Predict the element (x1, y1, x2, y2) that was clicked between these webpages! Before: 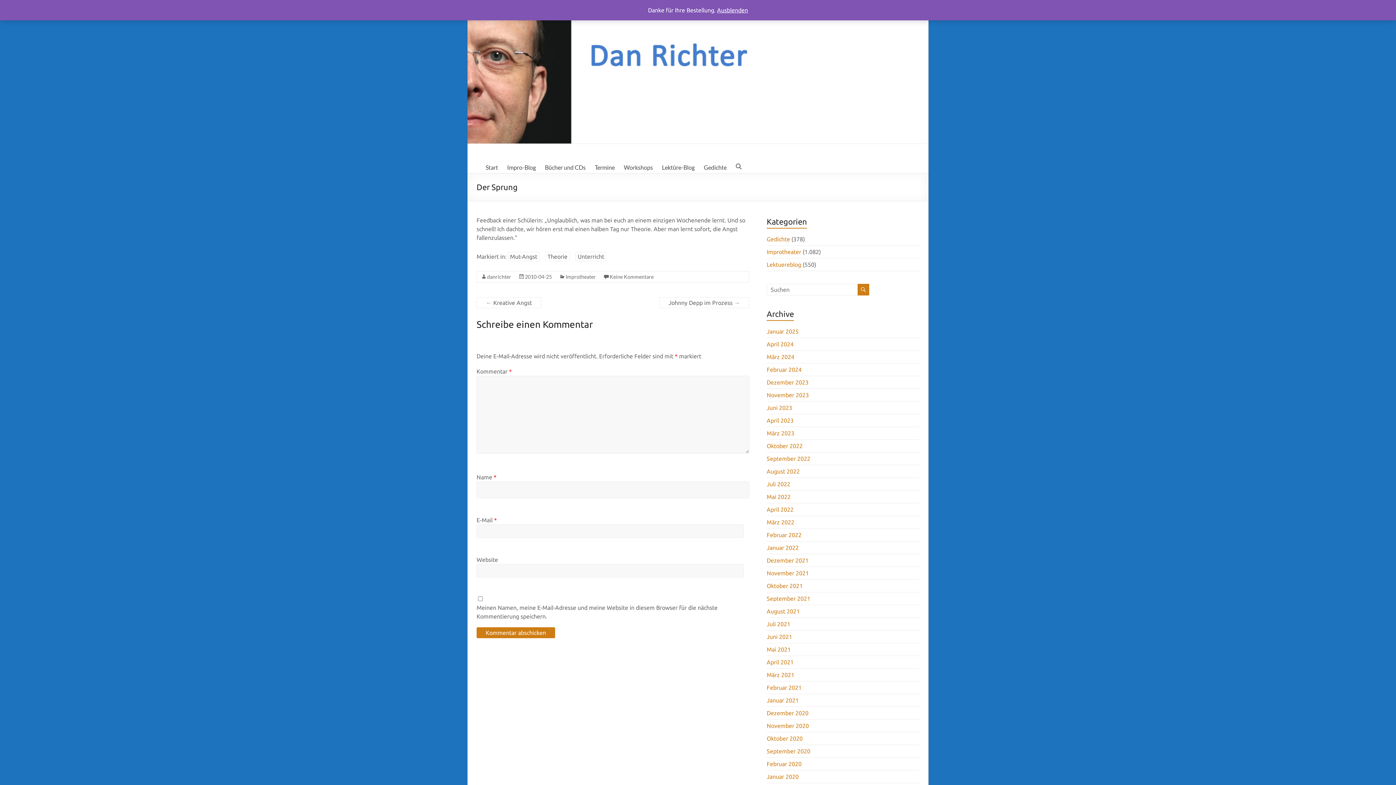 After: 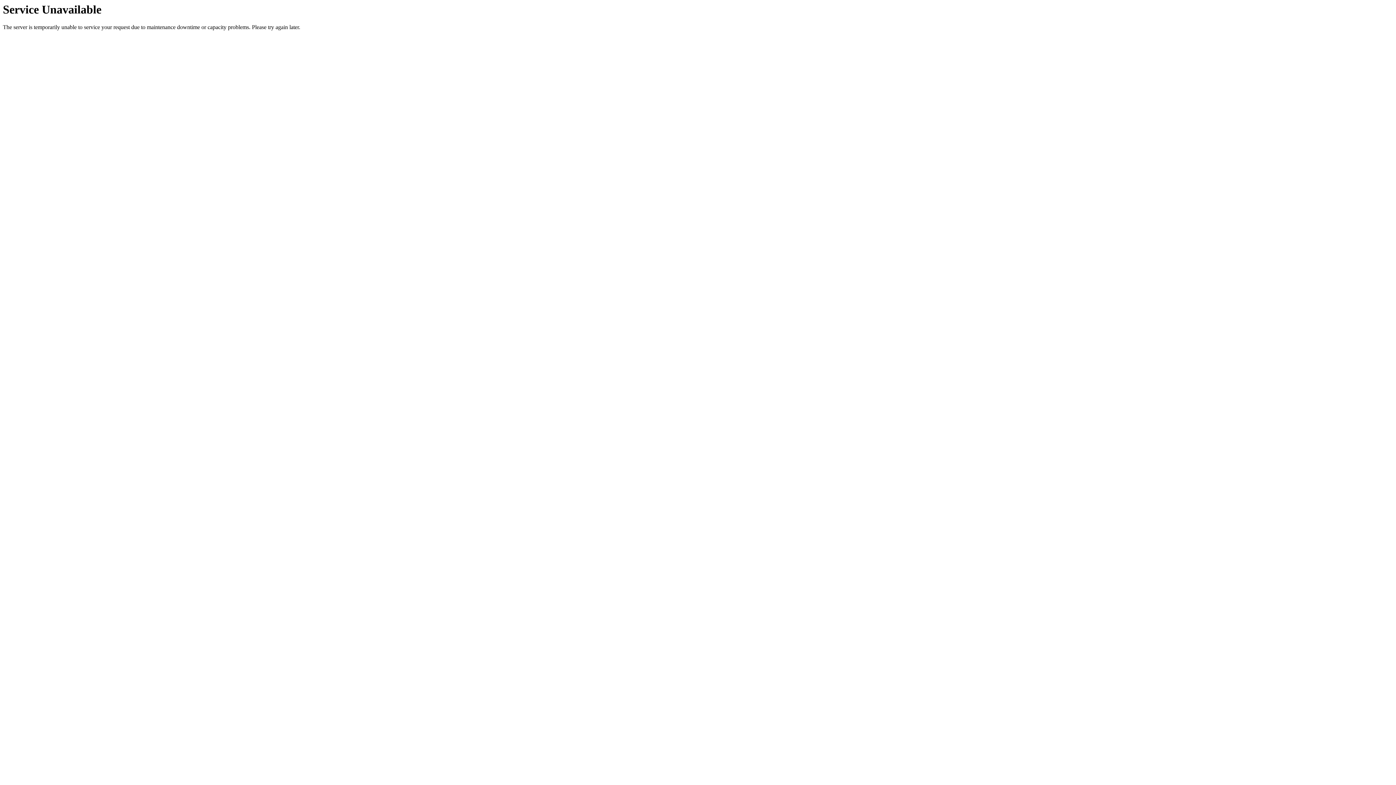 Action: label: Impro-Blog bbox: (507, 162, 536, 173)